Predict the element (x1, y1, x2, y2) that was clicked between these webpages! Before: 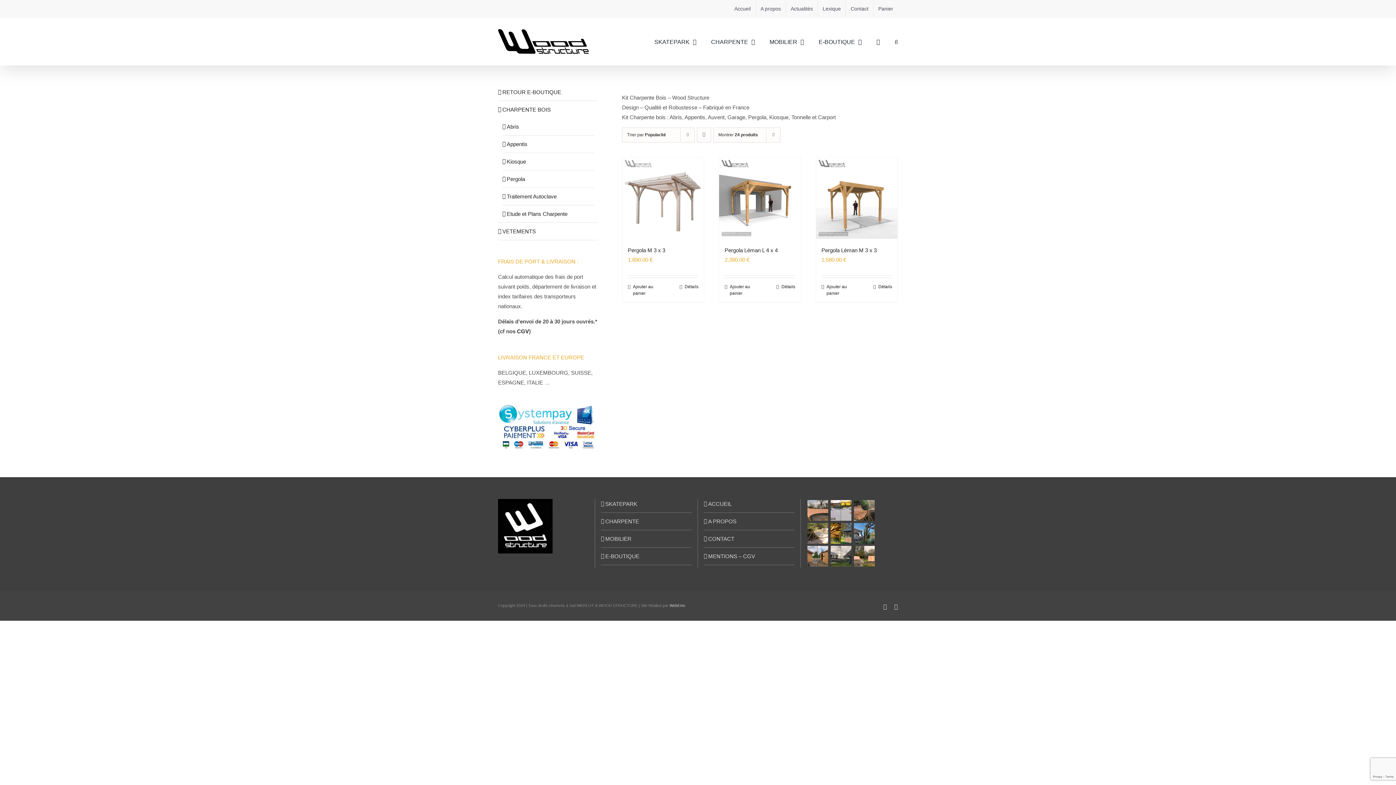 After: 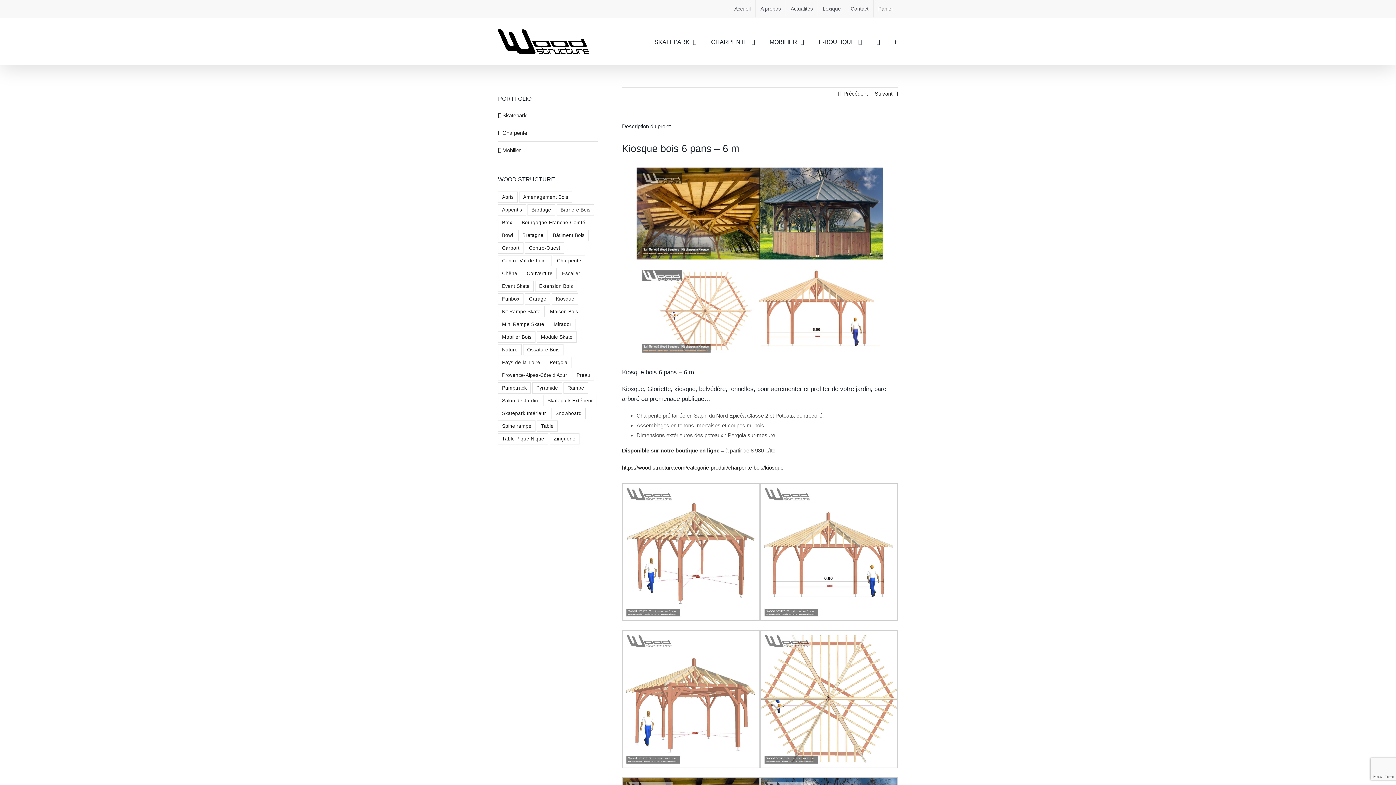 Action: bbox: (830, 522, 852, 544)